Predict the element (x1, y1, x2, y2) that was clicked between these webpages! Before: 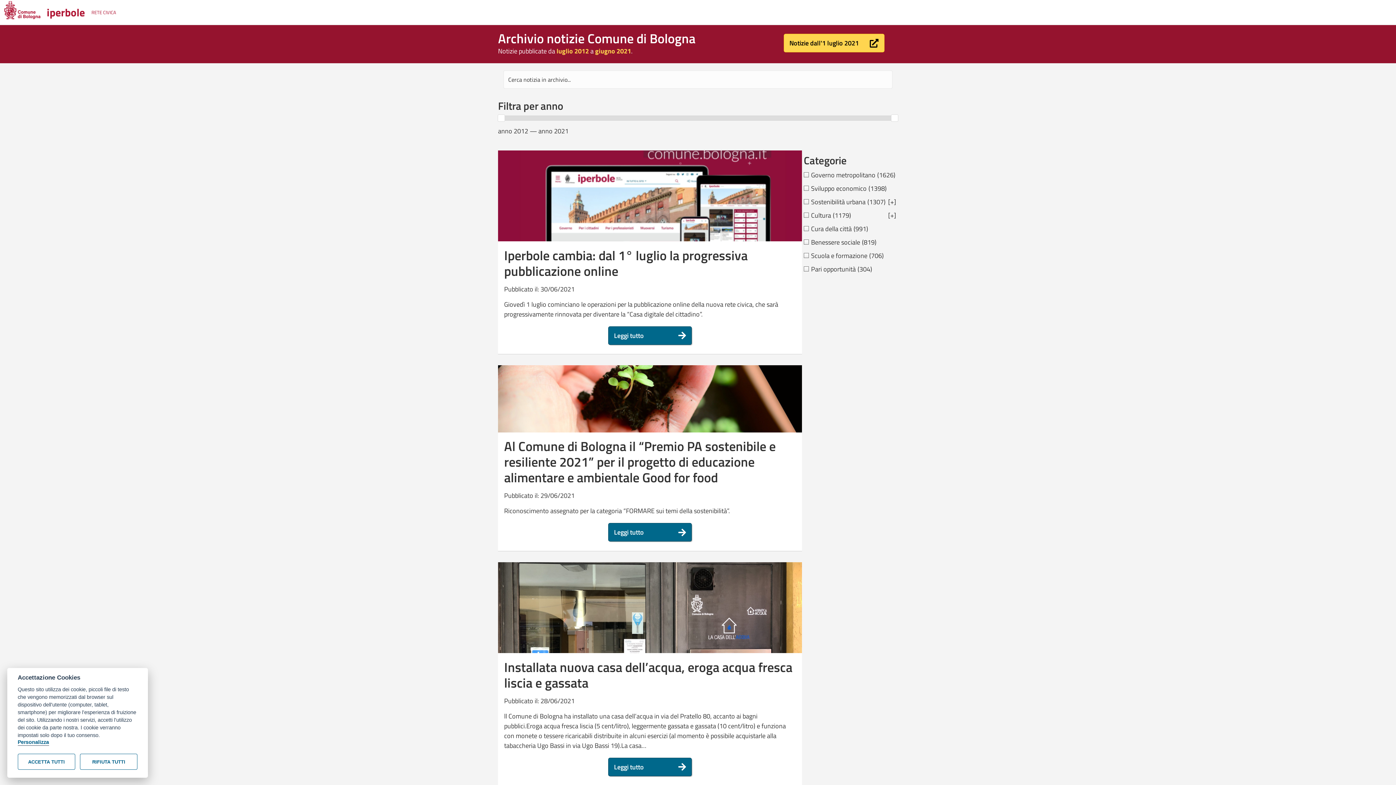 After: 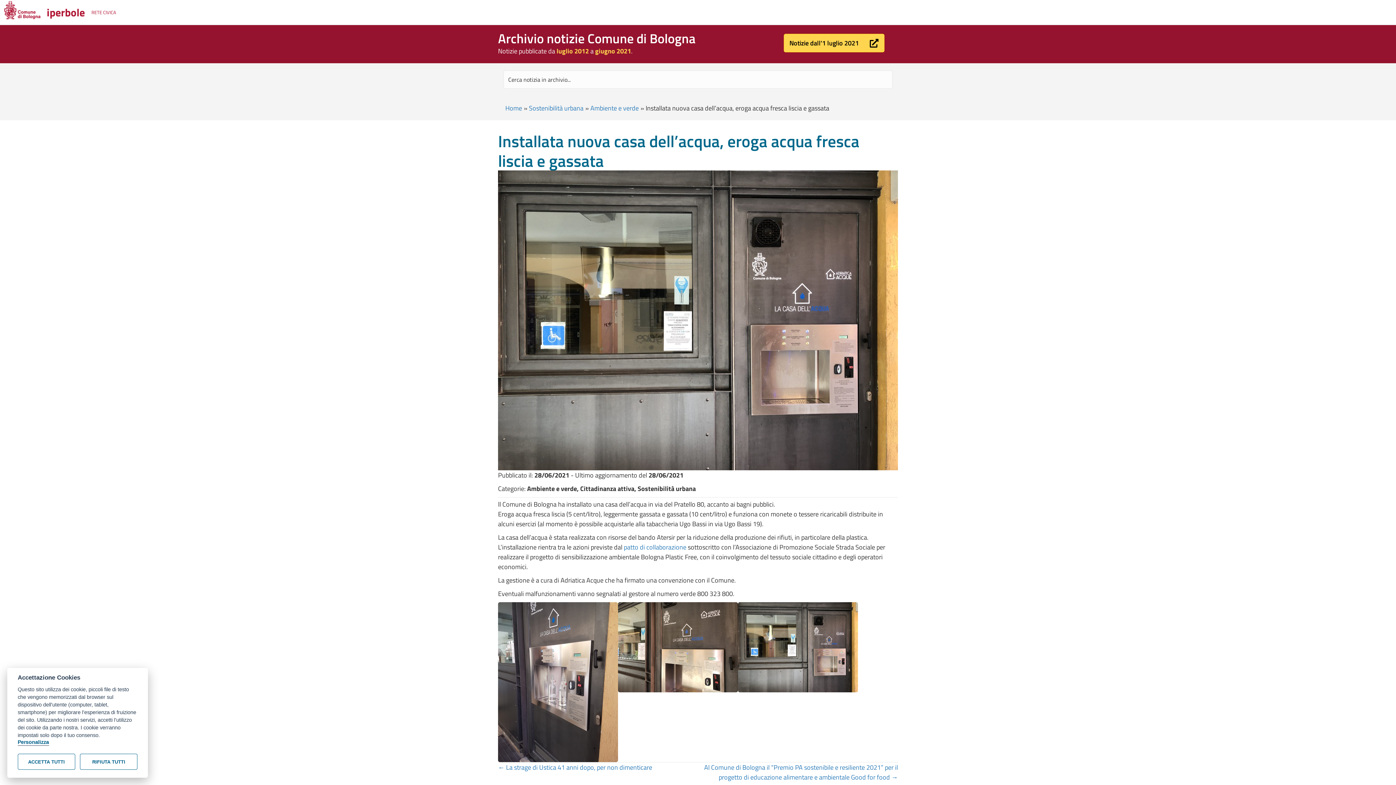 Action: bbox: (608, 758, 692, 776) label: Leggi tutto